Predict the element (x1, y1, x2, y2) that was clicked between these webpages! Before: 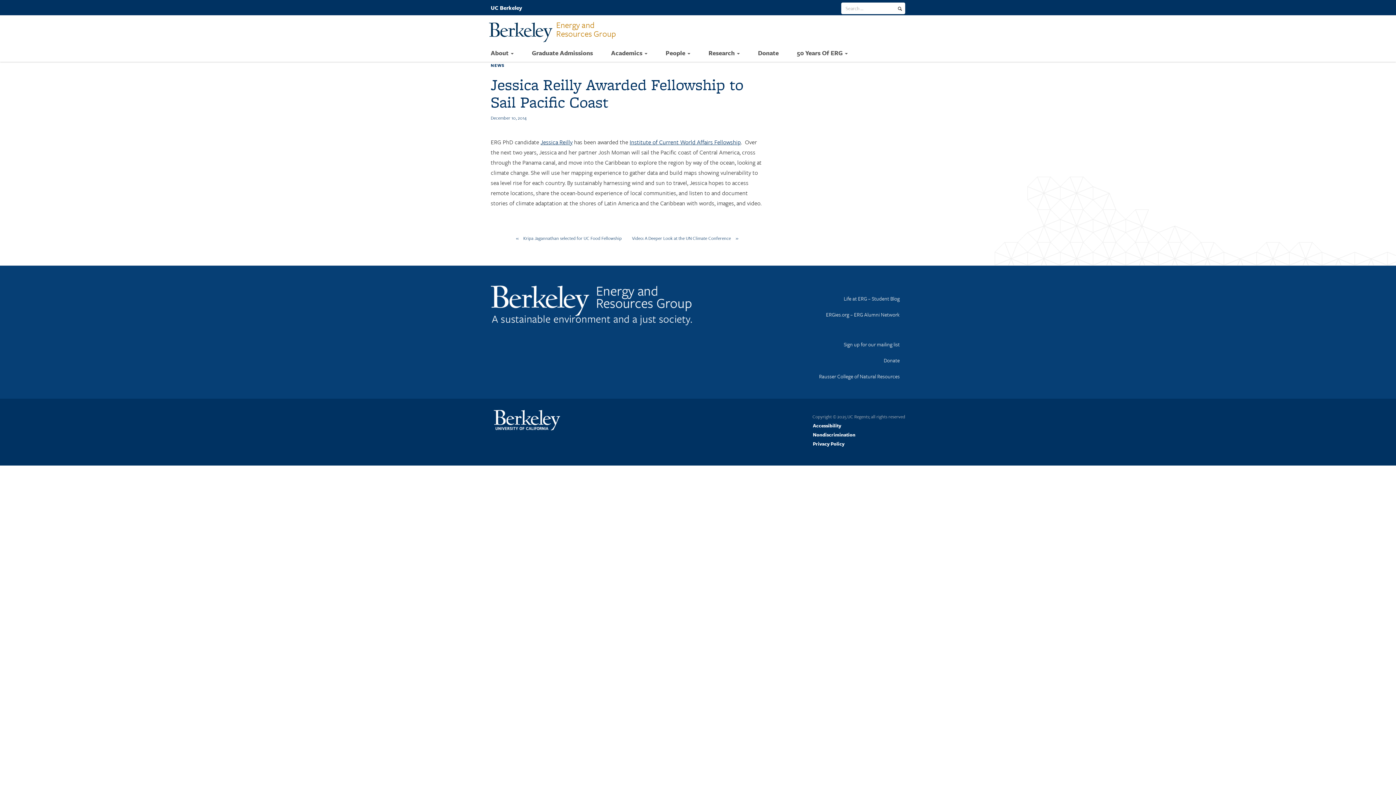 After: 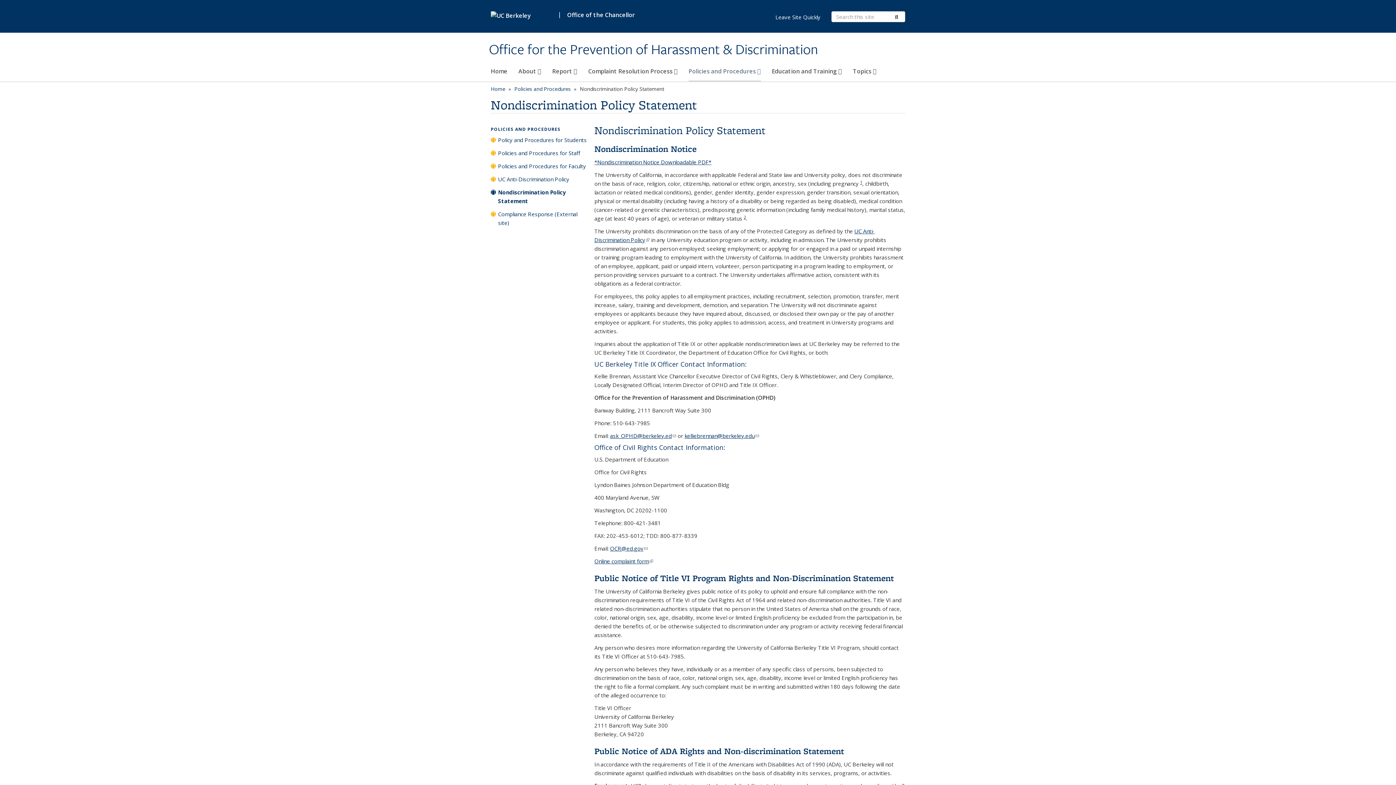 Action: label: Nondiscrimination bbox: (813, 431, 855, 438)